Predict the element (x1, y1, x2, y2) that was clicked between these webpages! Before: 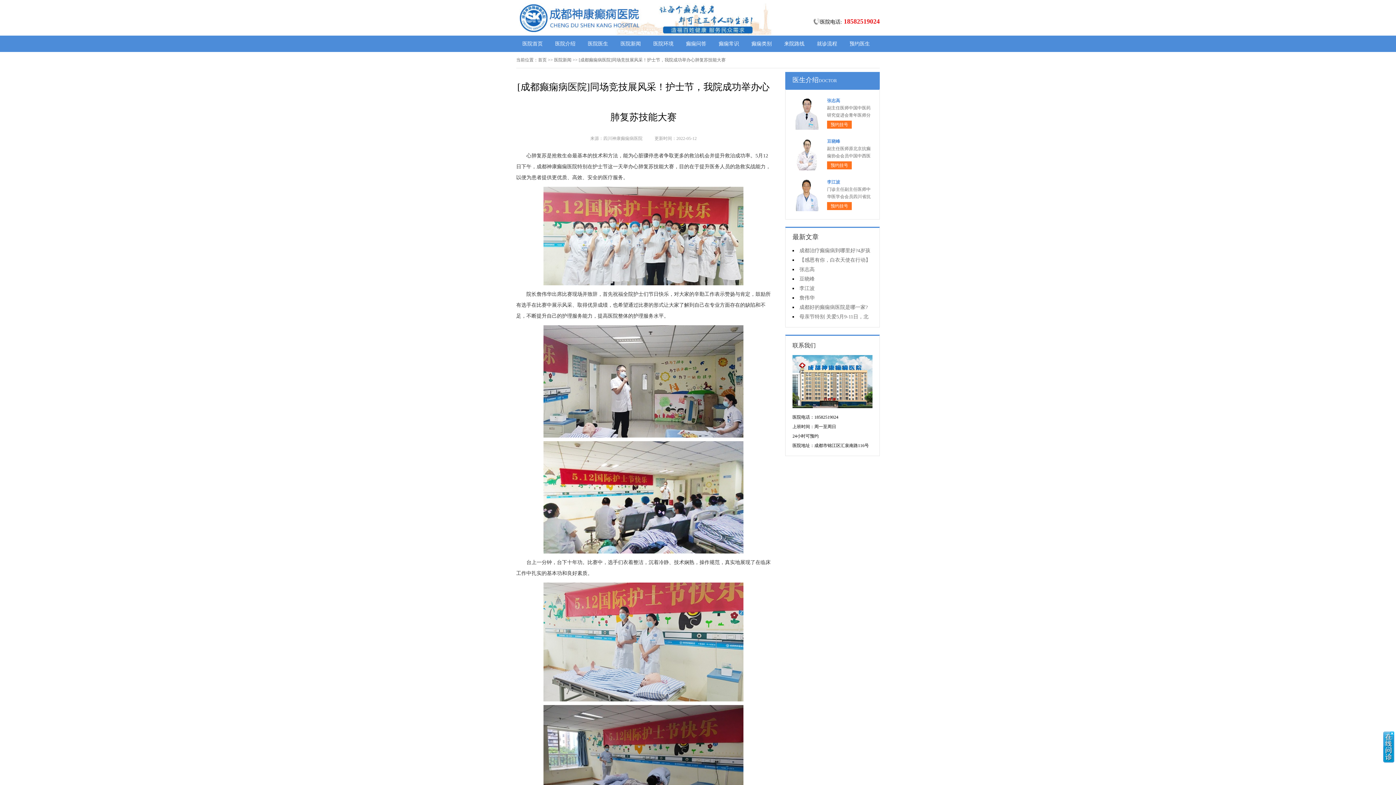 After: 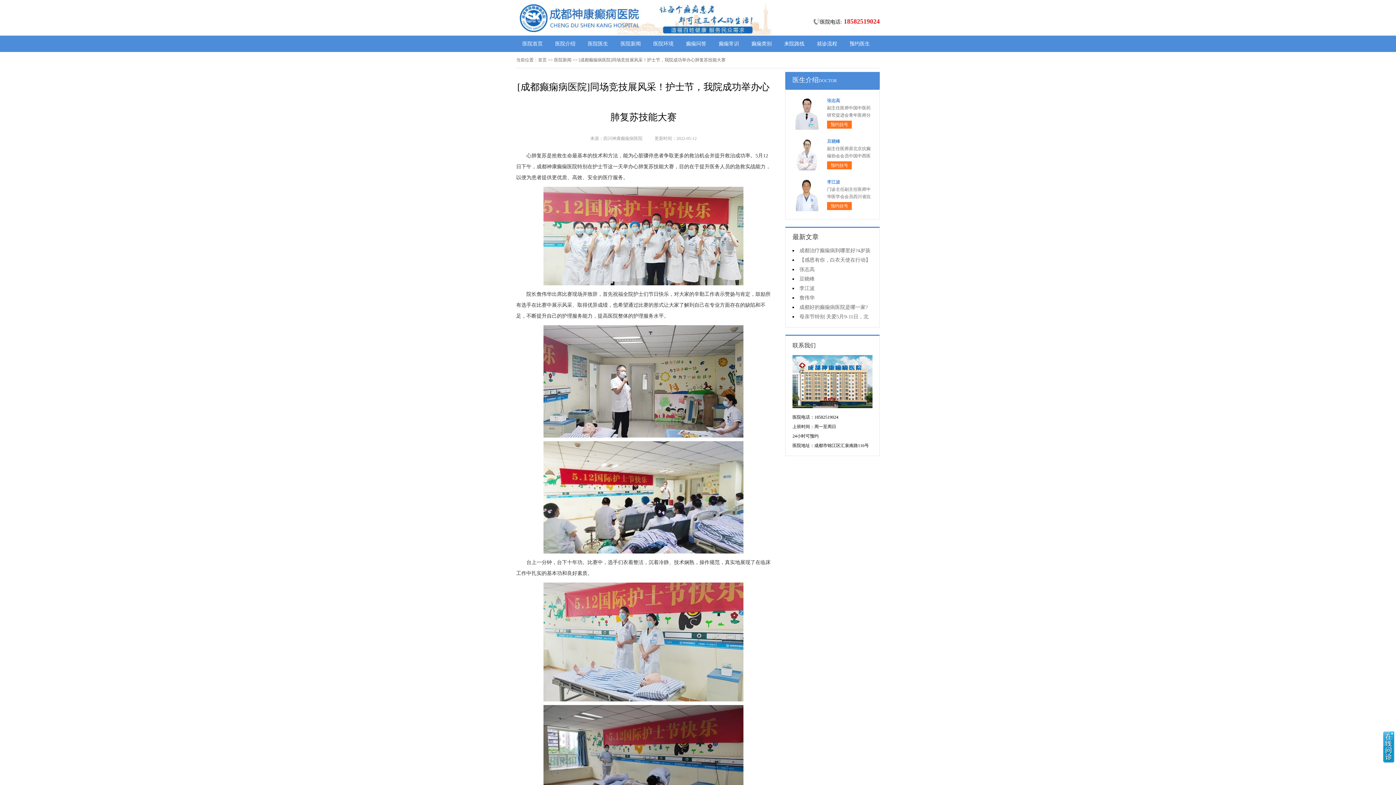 Action: bbox: (1383, 758, 1394, 764)